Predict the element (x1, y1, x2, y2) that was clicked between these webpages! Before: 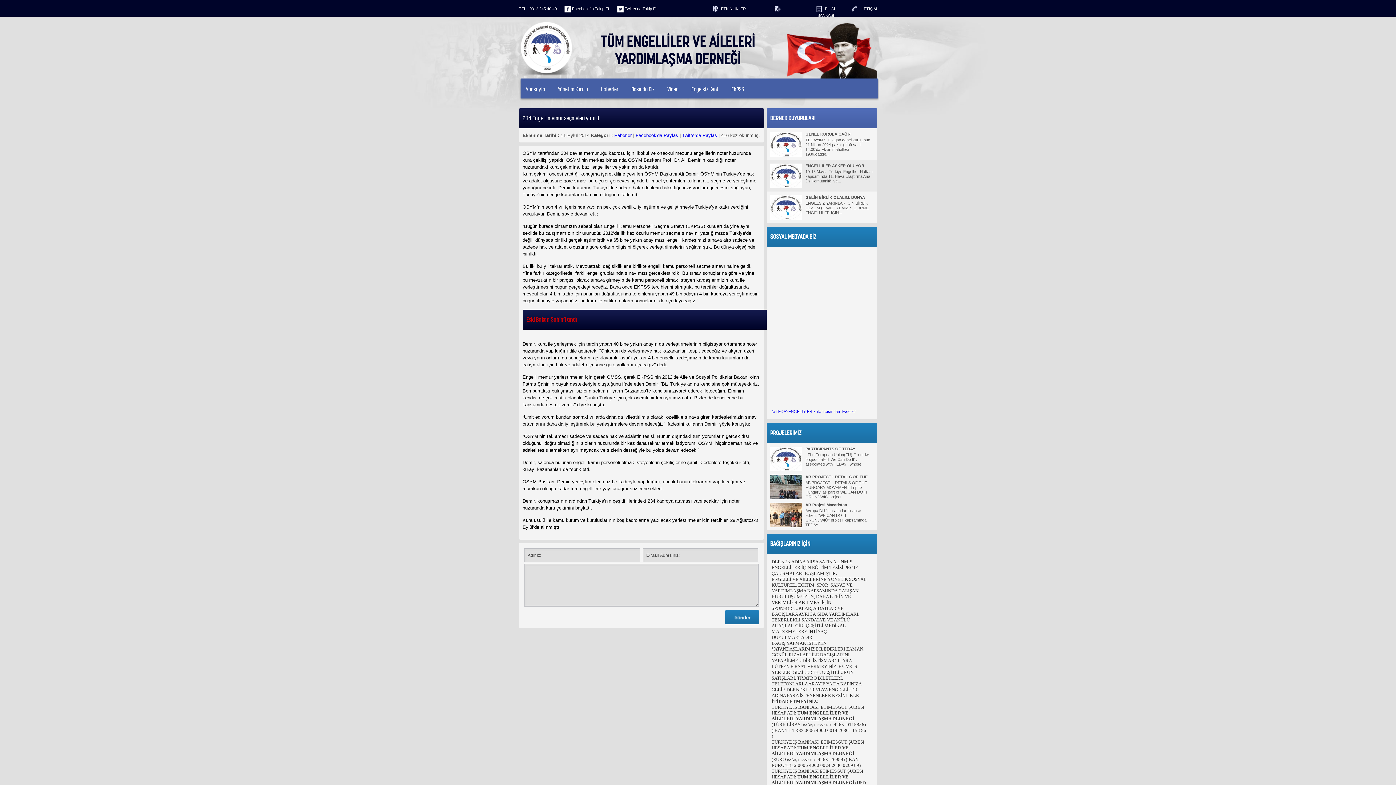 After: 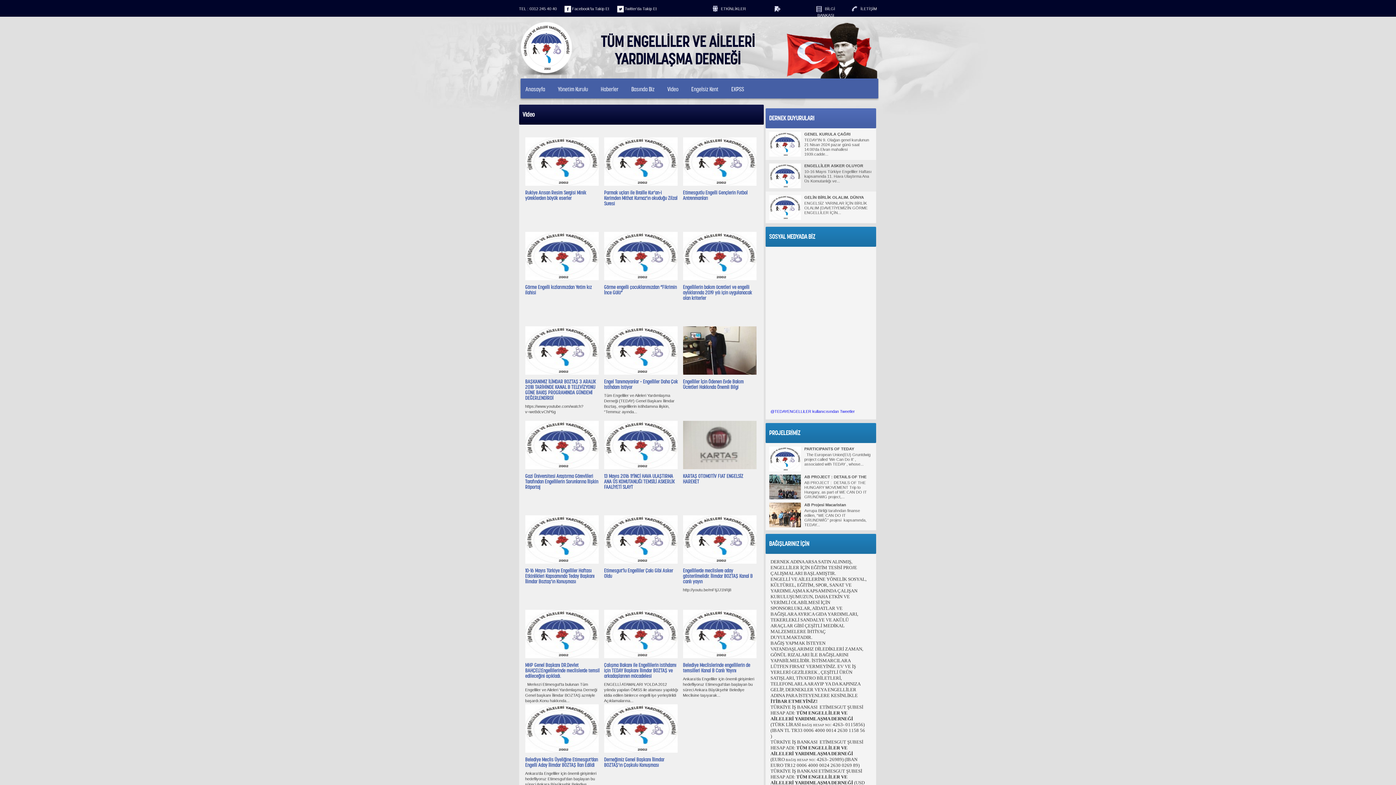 Action: bbox: (667, 85, 678, 92) label: Video